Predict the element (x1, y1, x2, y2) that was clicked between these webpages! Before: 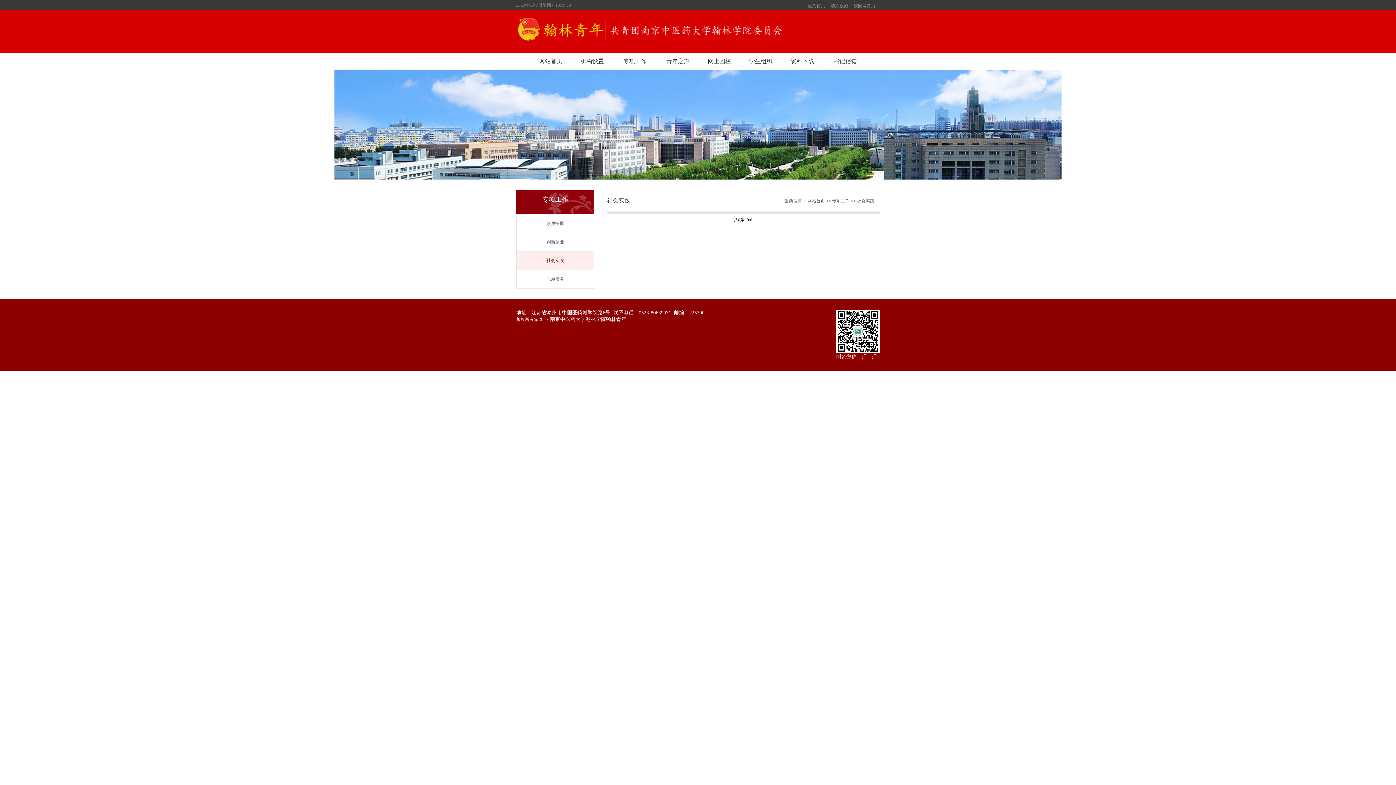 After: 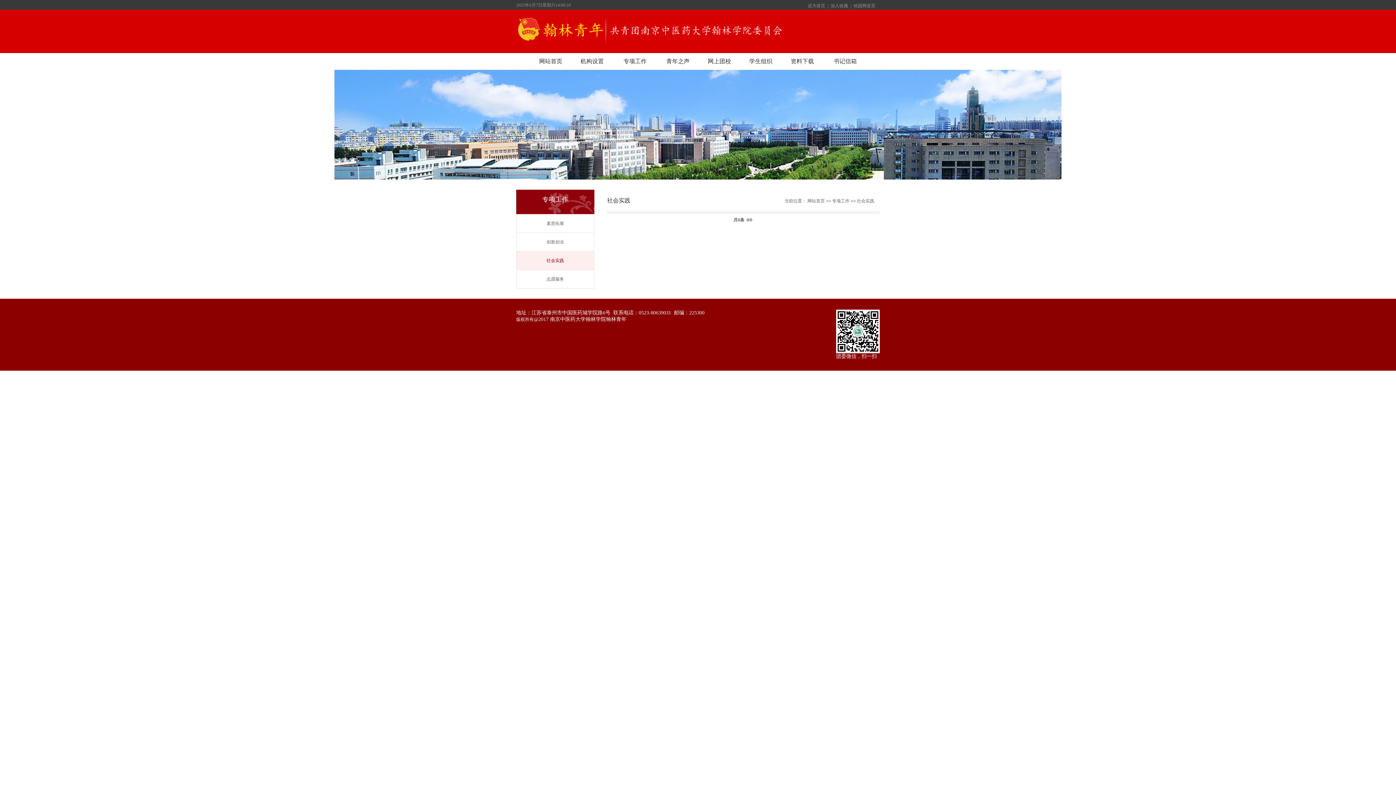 Action: label: 设为首页   bbox: (808, 2, 828, 8)